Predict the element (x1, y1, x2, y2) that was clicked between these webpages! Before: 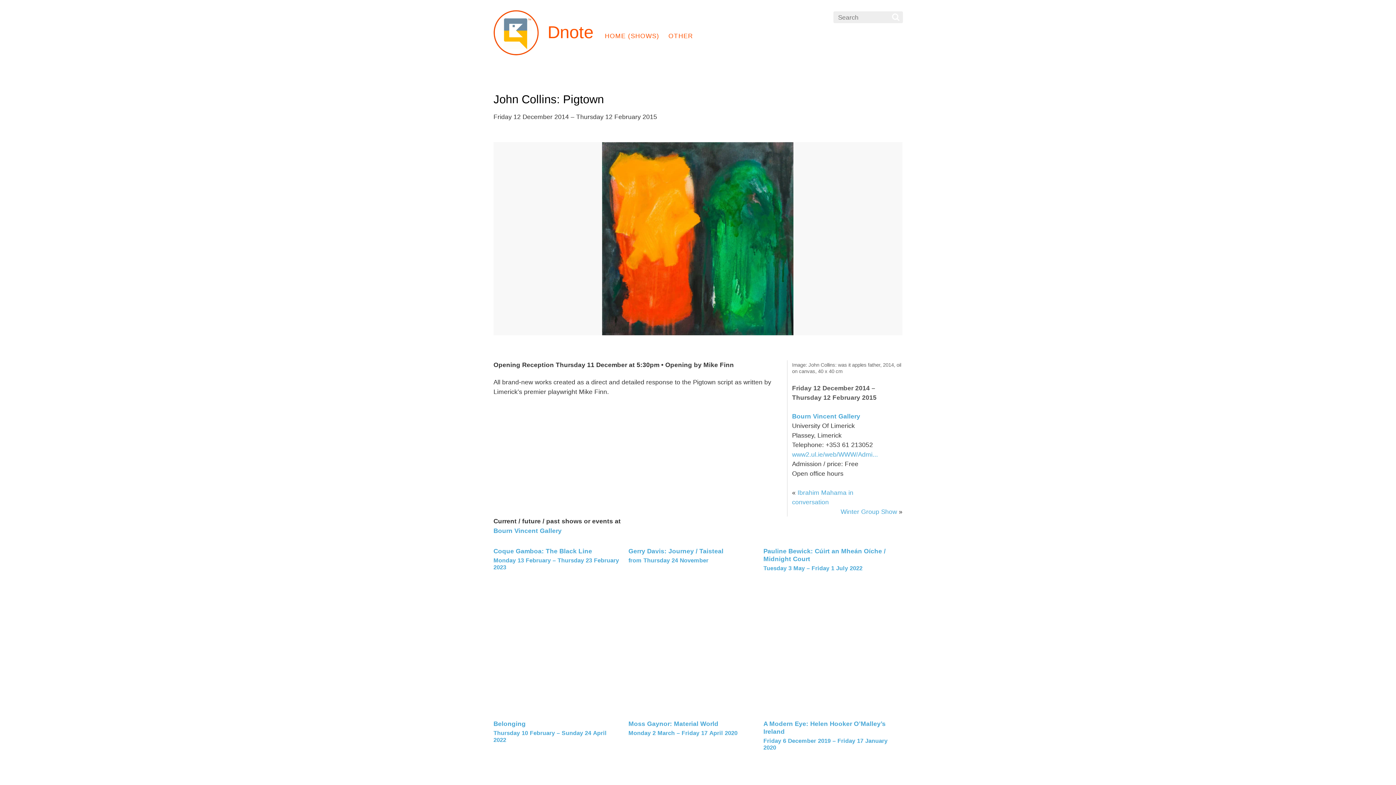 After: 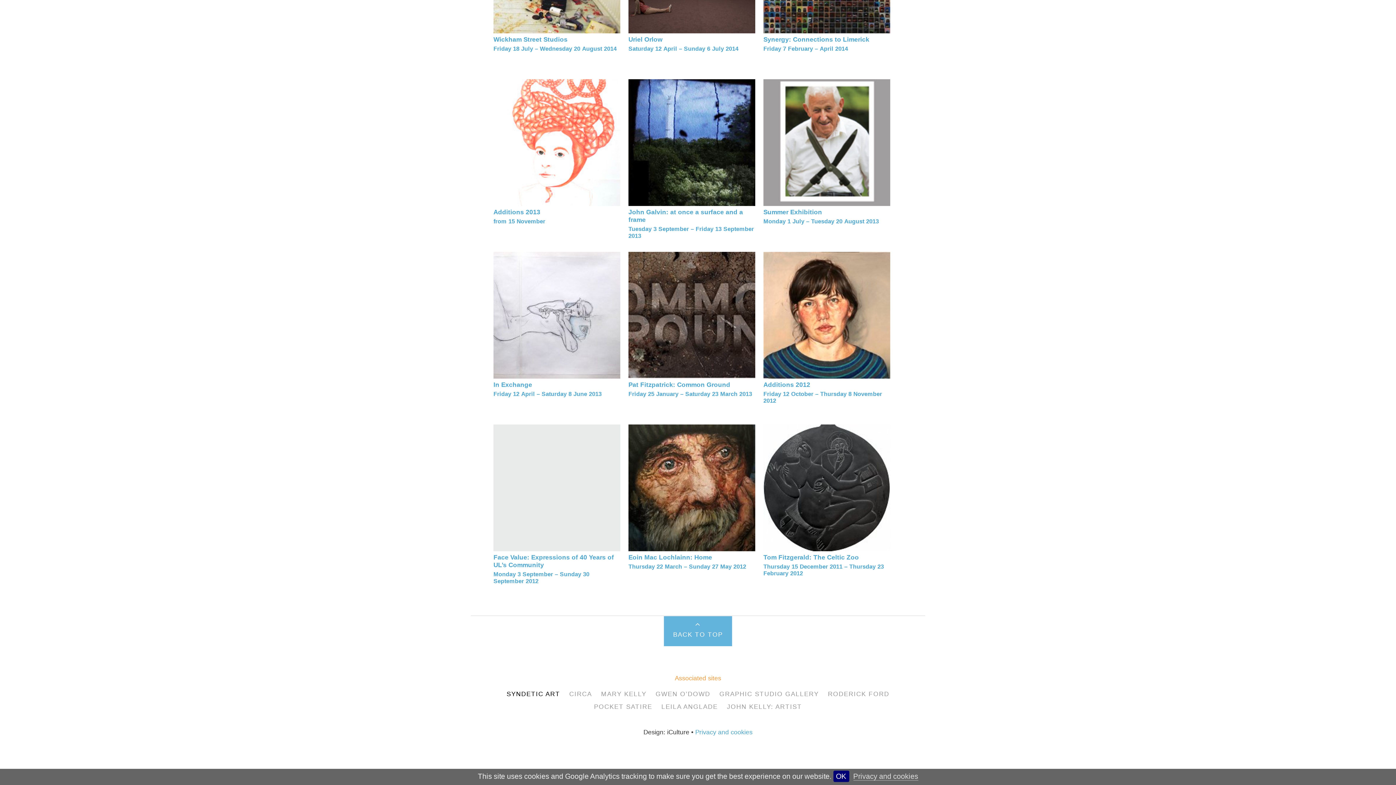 Action: bbox: (506, 619, 560, 626) label: SYNDETIC ART